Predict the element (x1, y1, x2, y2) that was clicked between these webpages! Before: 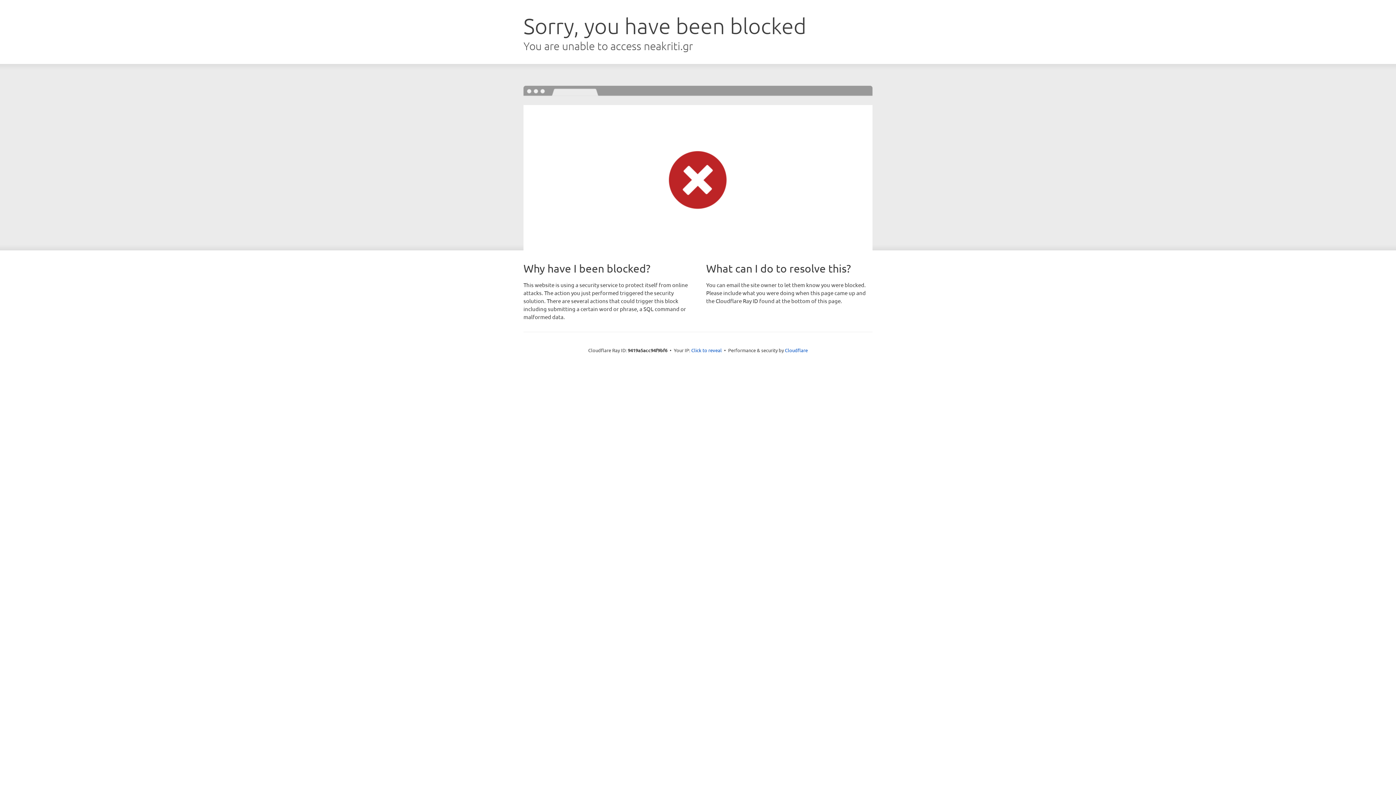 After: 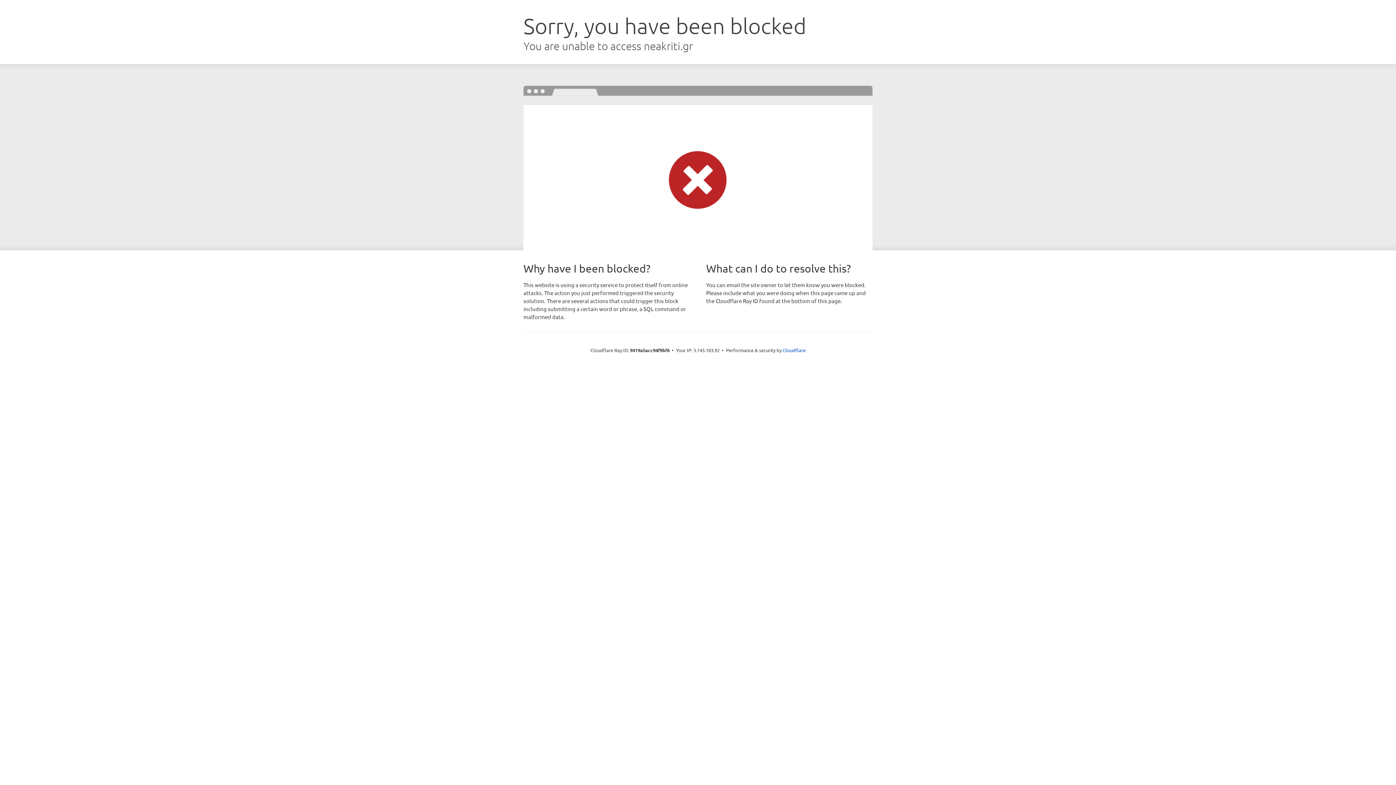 Action: label: Click to reveal bbox: (691, 346, 722, 353)